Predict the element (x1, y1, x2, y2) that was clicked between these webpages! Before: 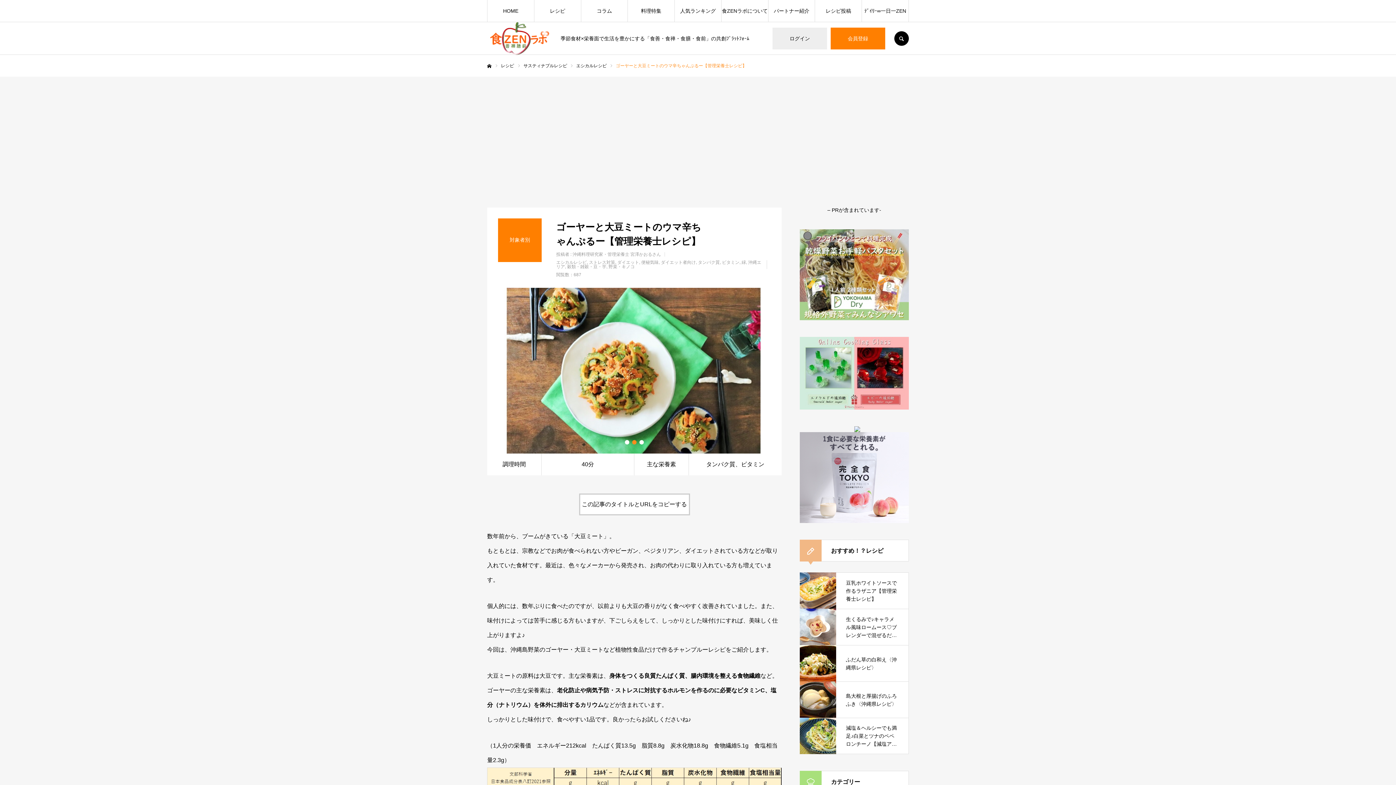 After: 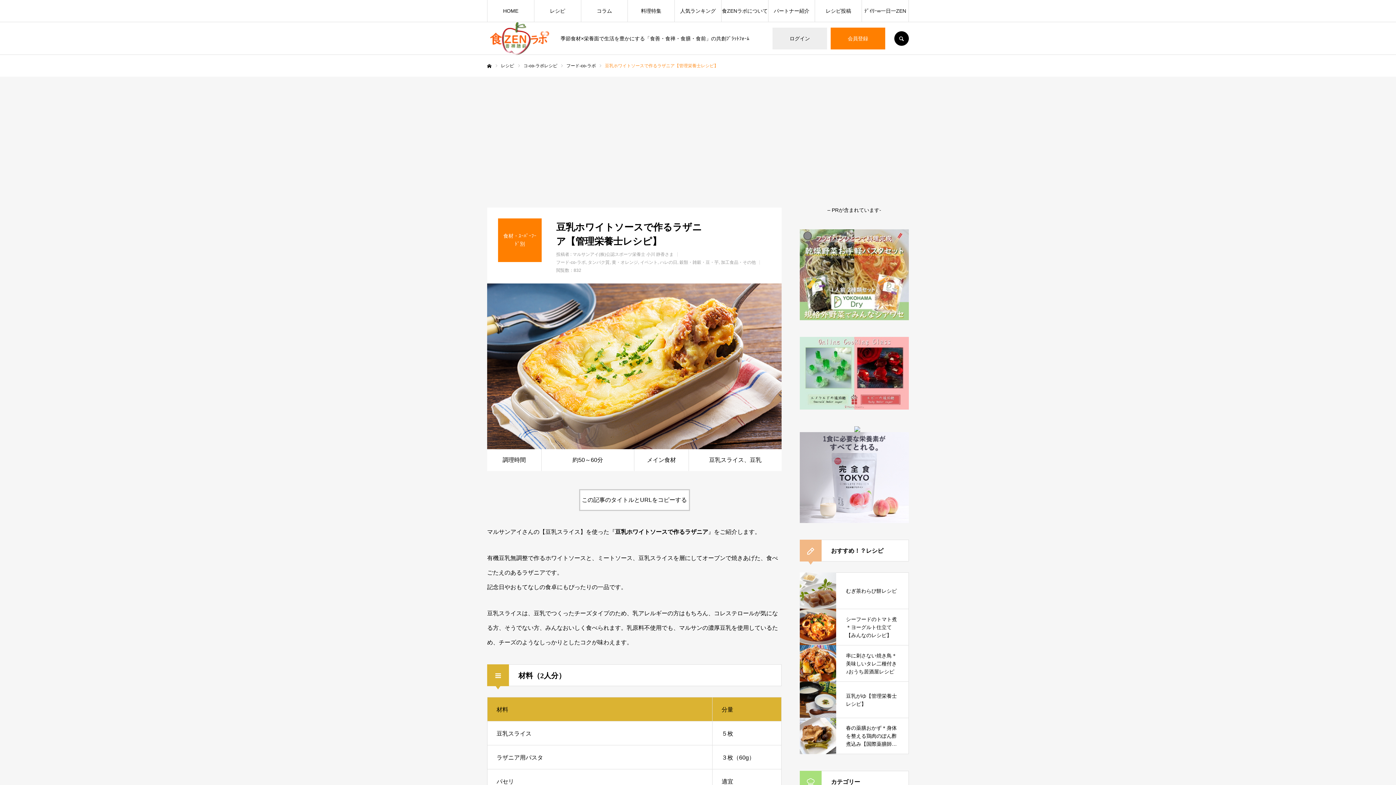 Action: label: 豆乳ホワイトソースで作るラザニア【管理栄養士レシピ】 bbox: (800, 572, 909, 609)